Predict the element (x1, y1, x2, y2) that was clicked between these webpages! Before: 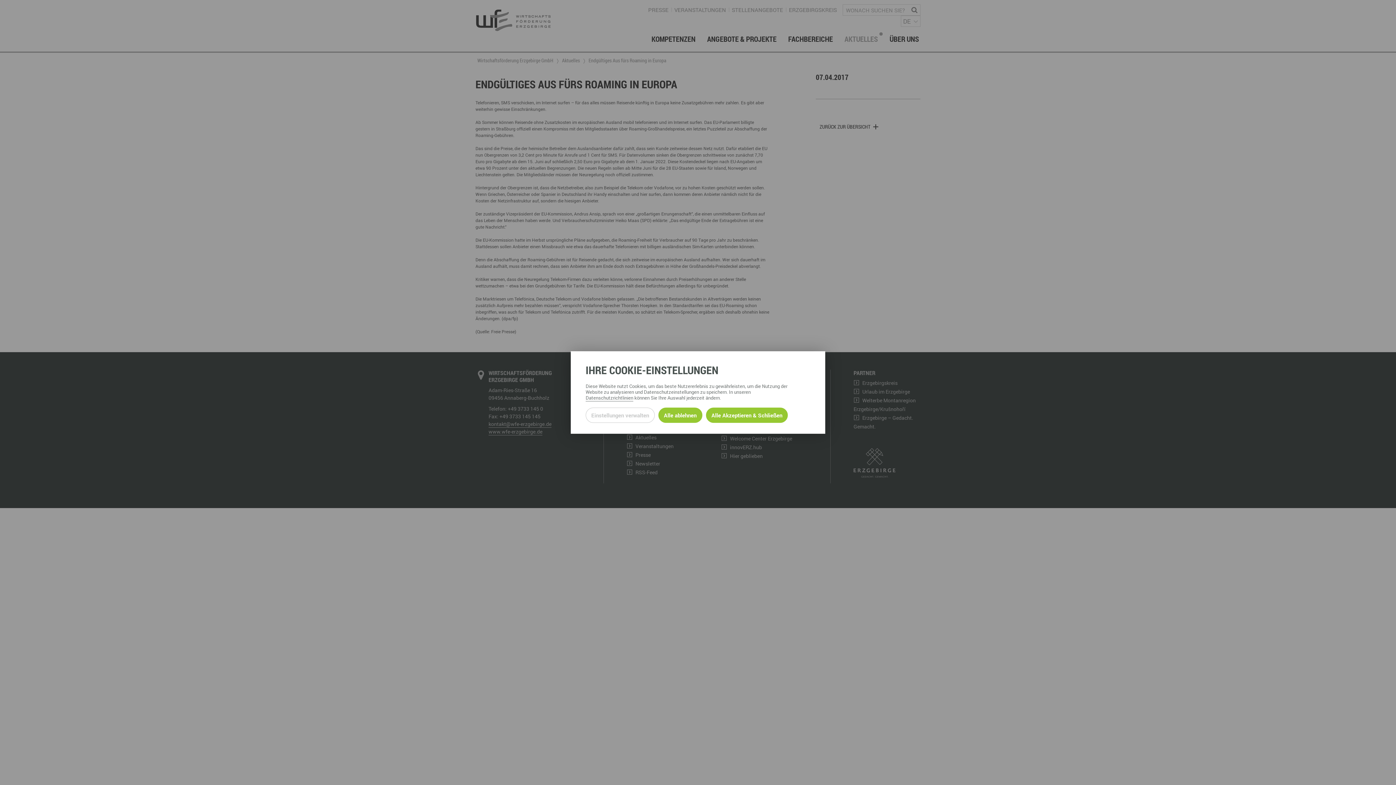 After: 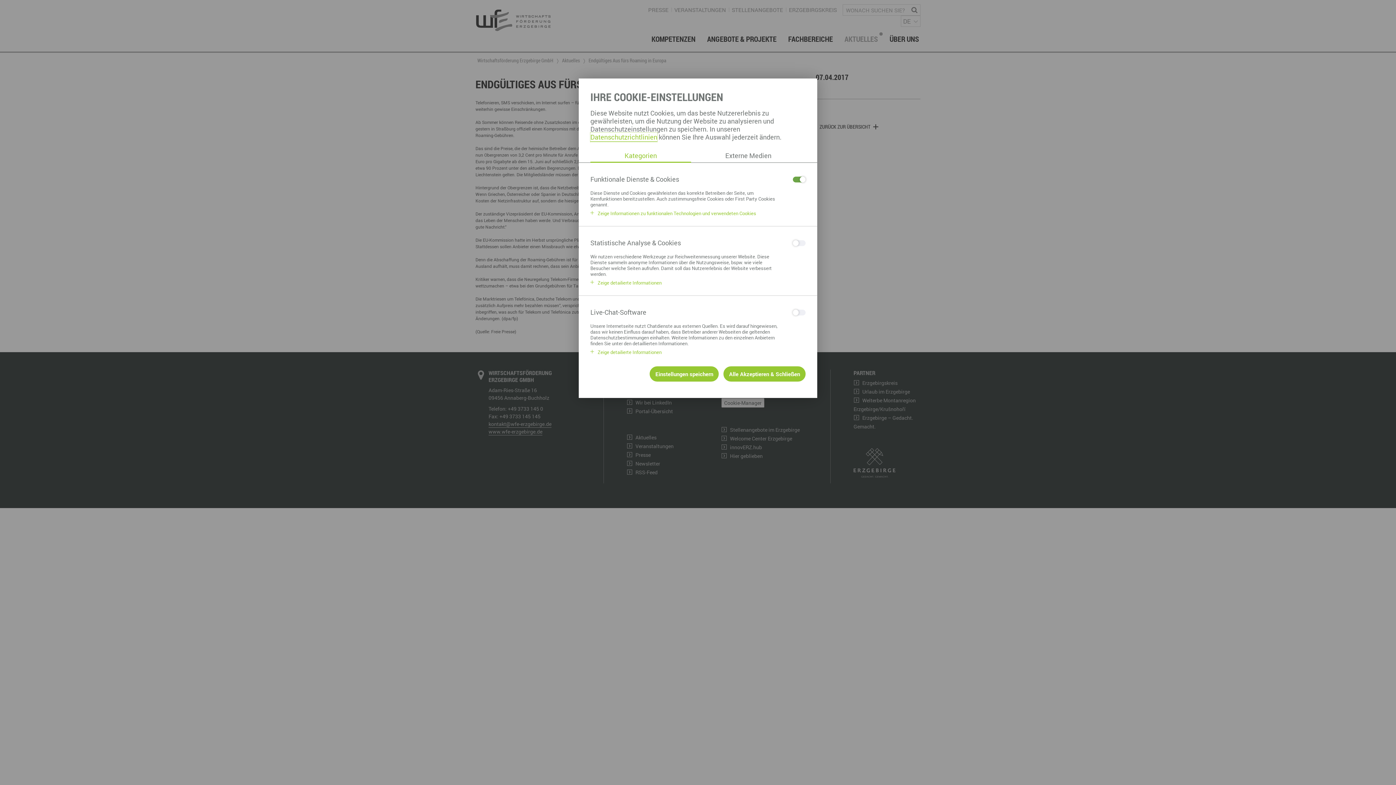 Action: bbox: (585, 407, 654, 423) label: Datenschutzeinstellungen öffnen